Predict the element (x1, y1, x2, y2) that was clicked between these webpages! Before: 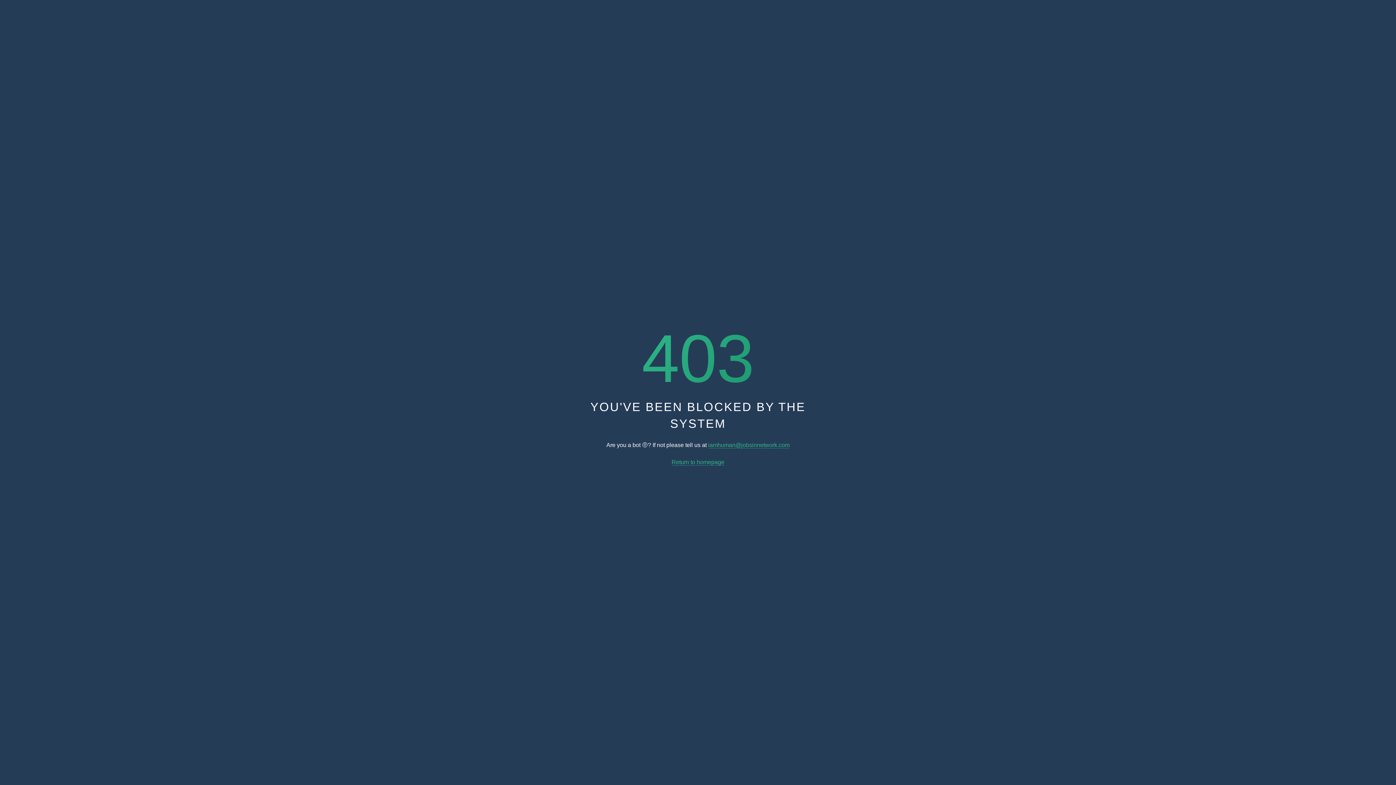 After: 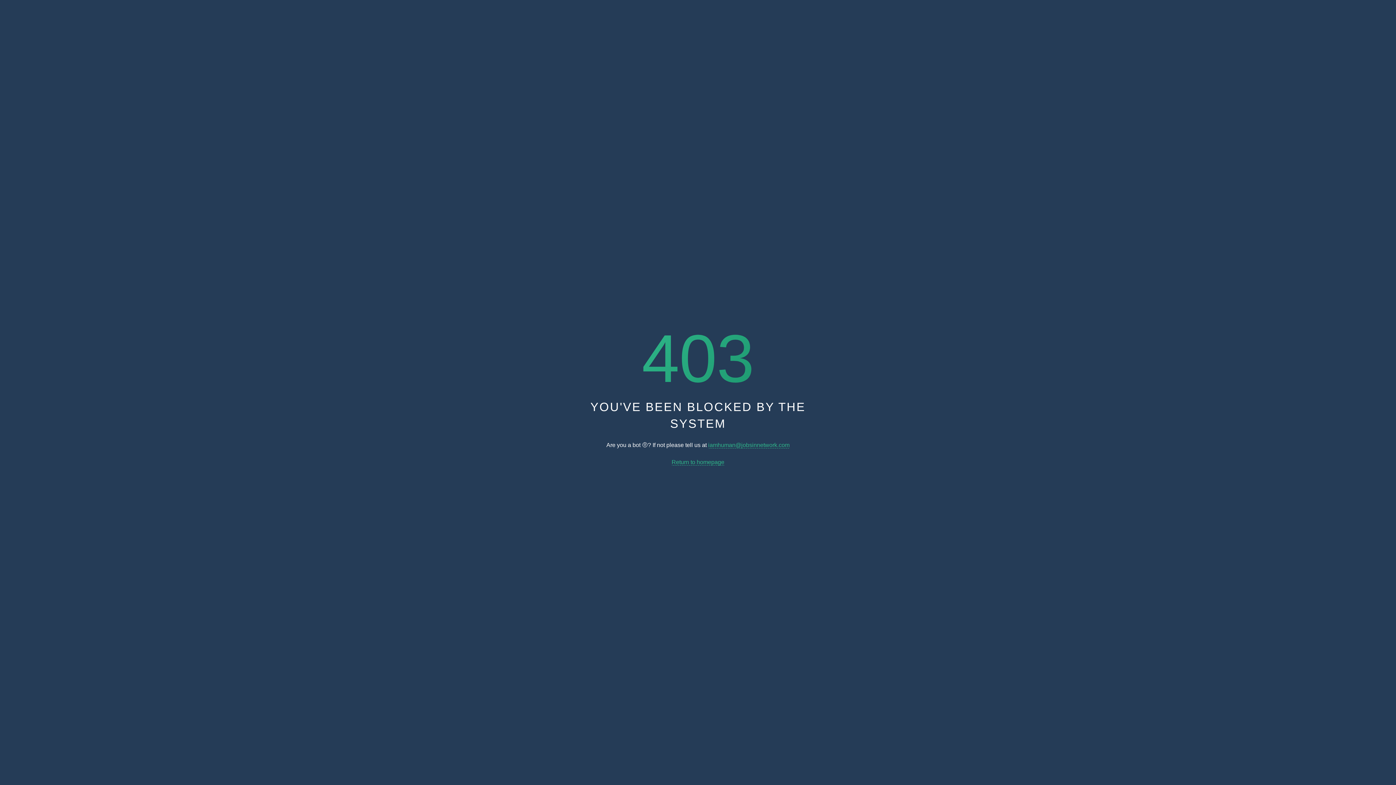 Action: bbox: (708, 442, 789, 448) label: iamhuman@jobsinnetwork.com